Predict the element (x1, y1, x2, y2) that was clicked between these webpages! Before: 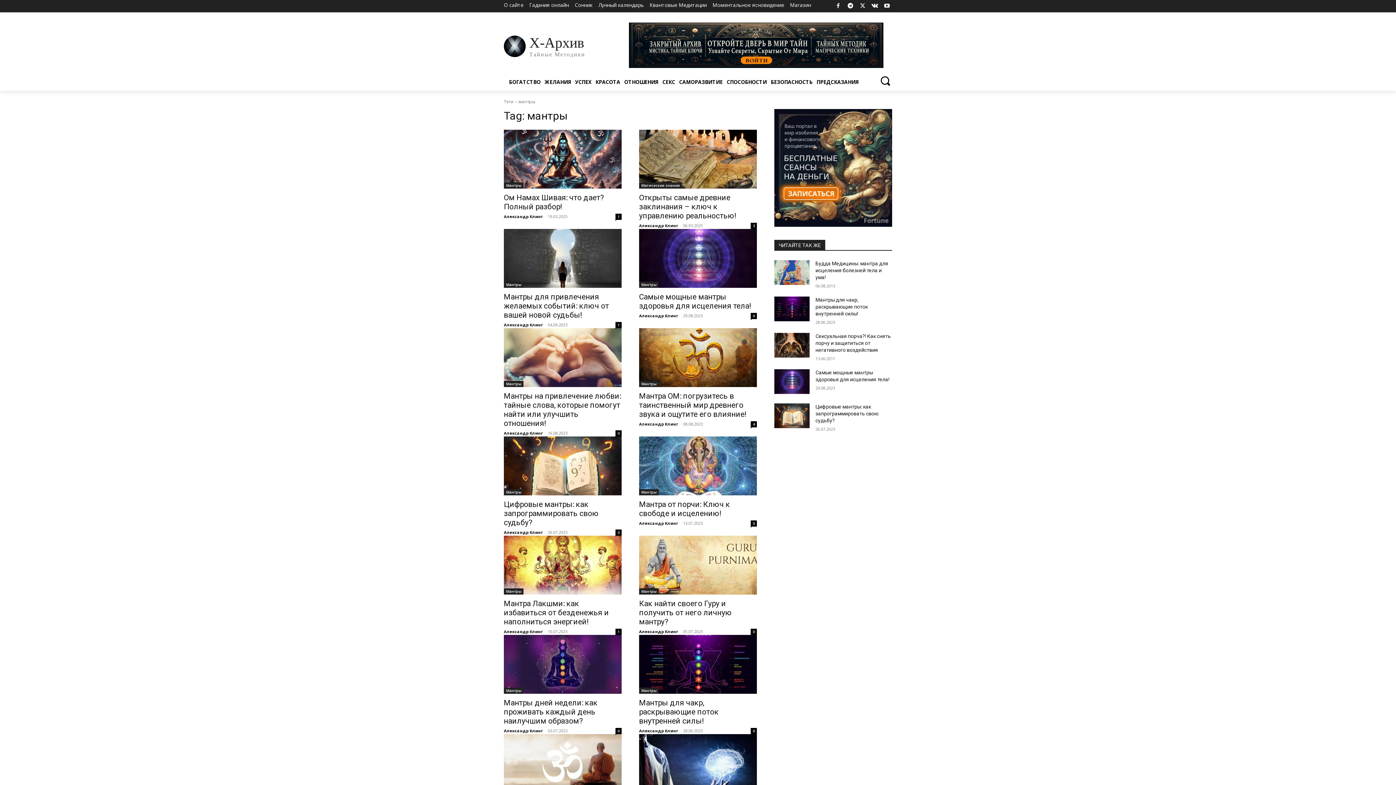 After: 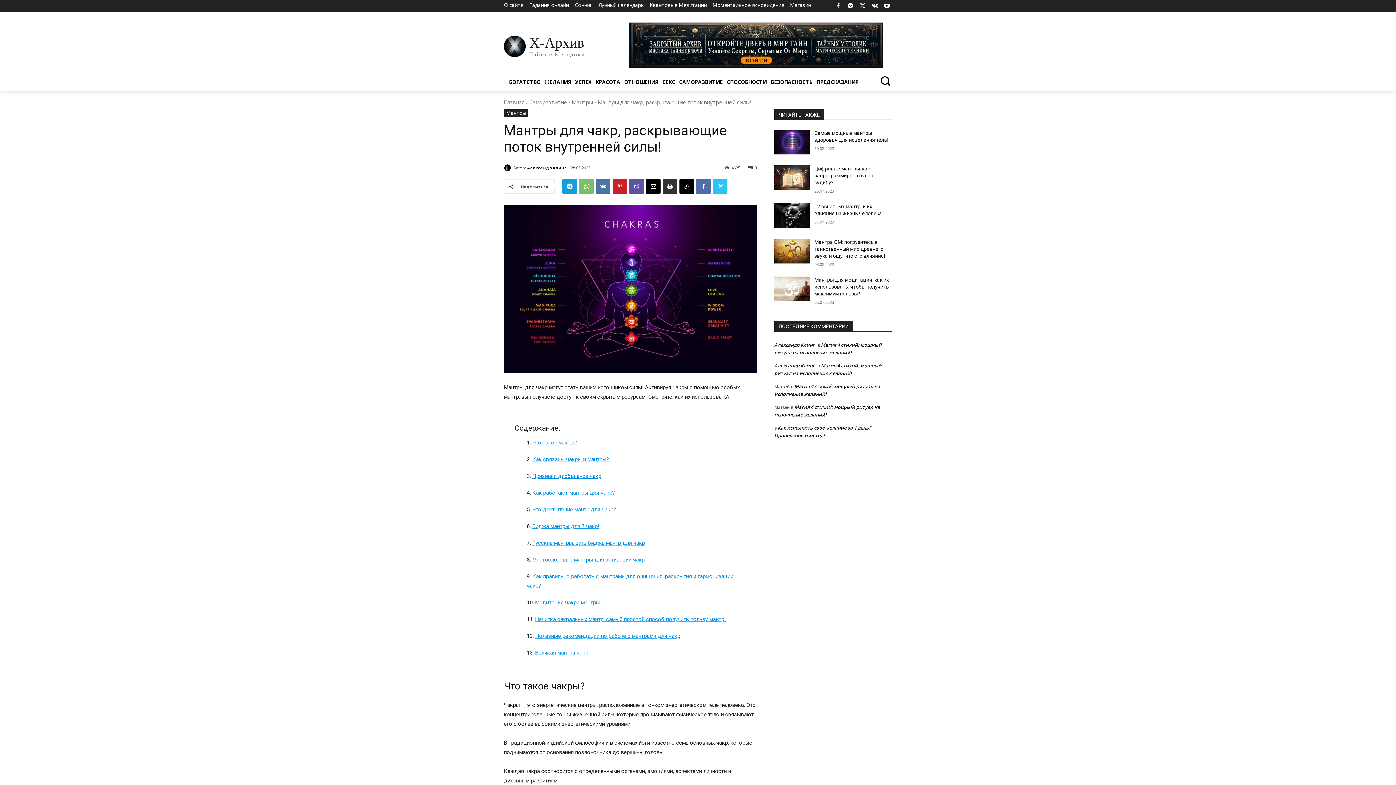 Action: bbox: (774, 296, 809, 321)